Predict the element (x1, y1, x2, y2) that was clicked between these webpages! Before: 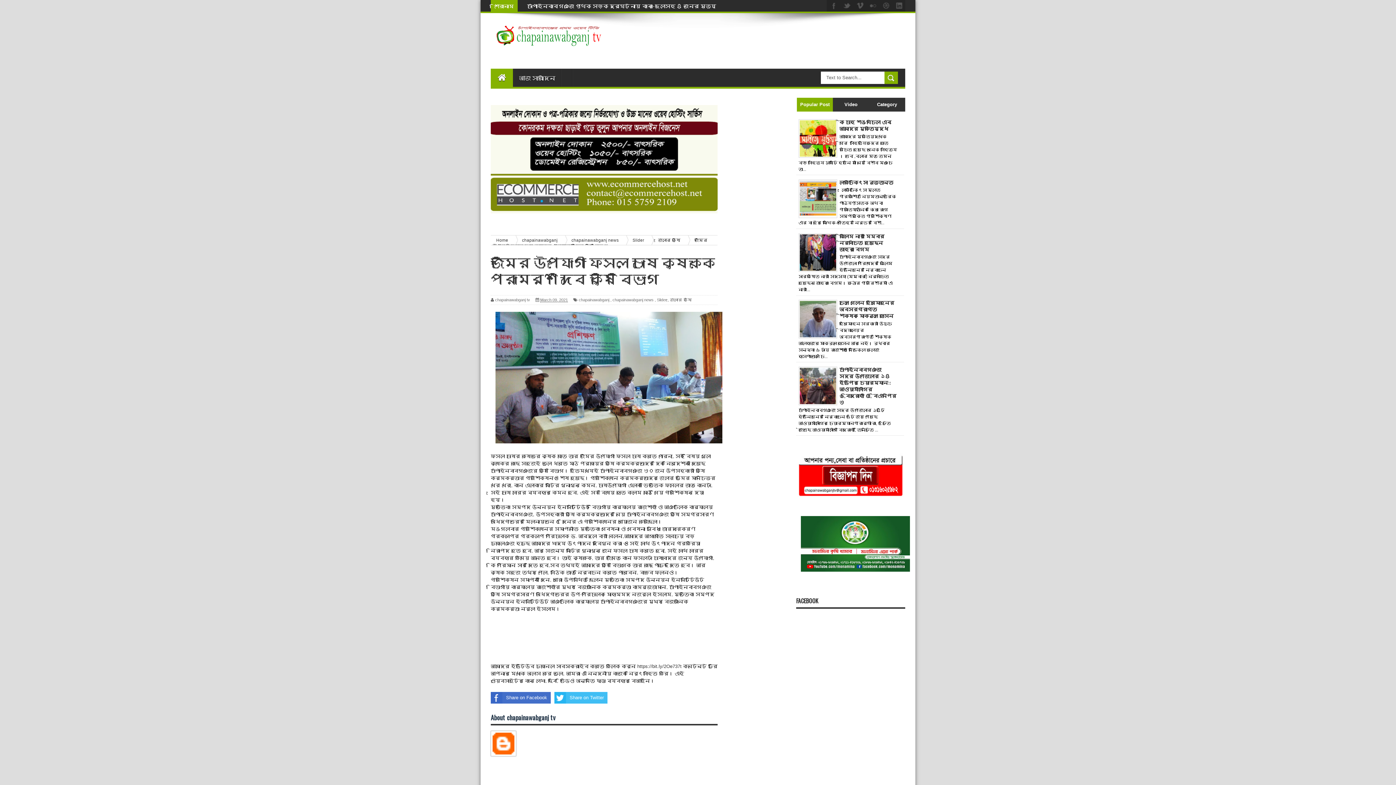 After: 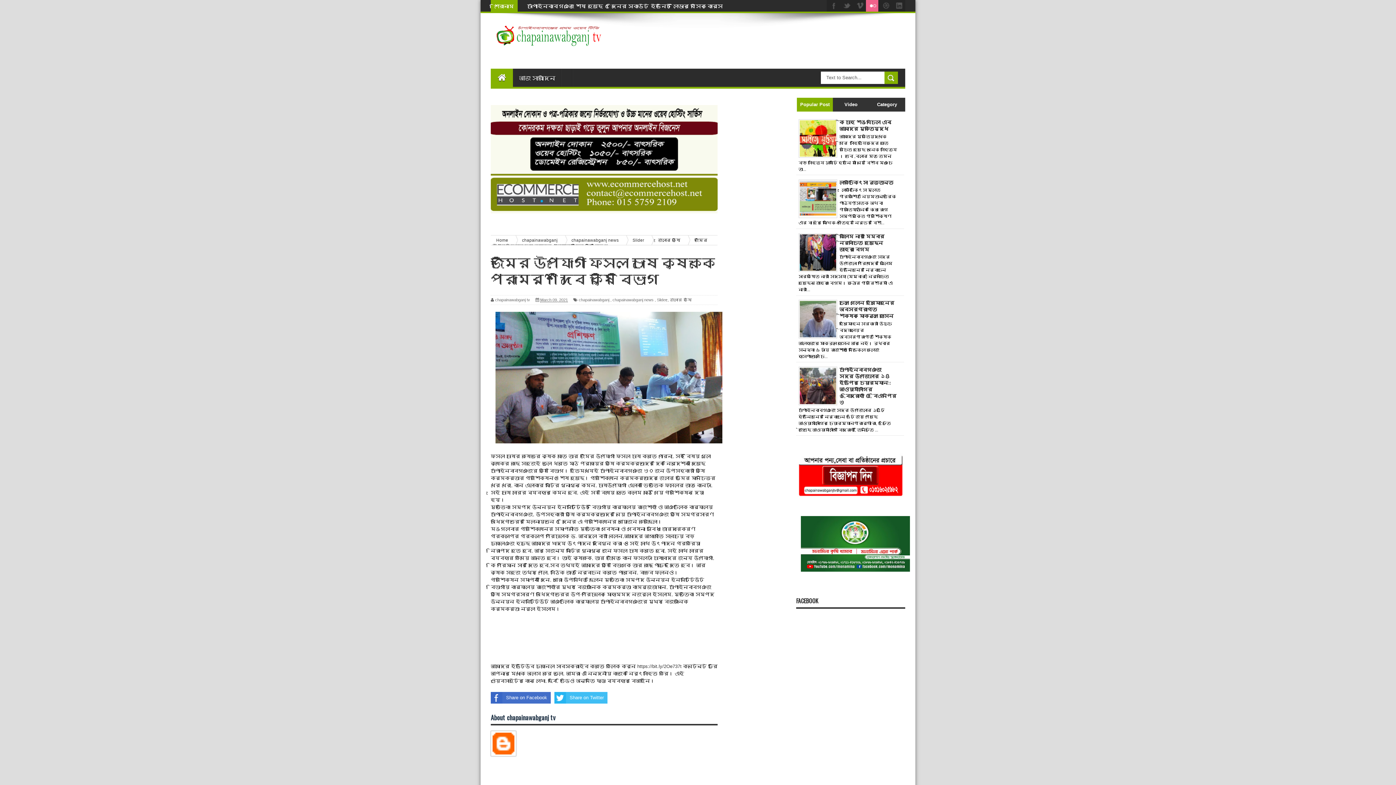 Action: bbox: (866, -1, 878, 11)